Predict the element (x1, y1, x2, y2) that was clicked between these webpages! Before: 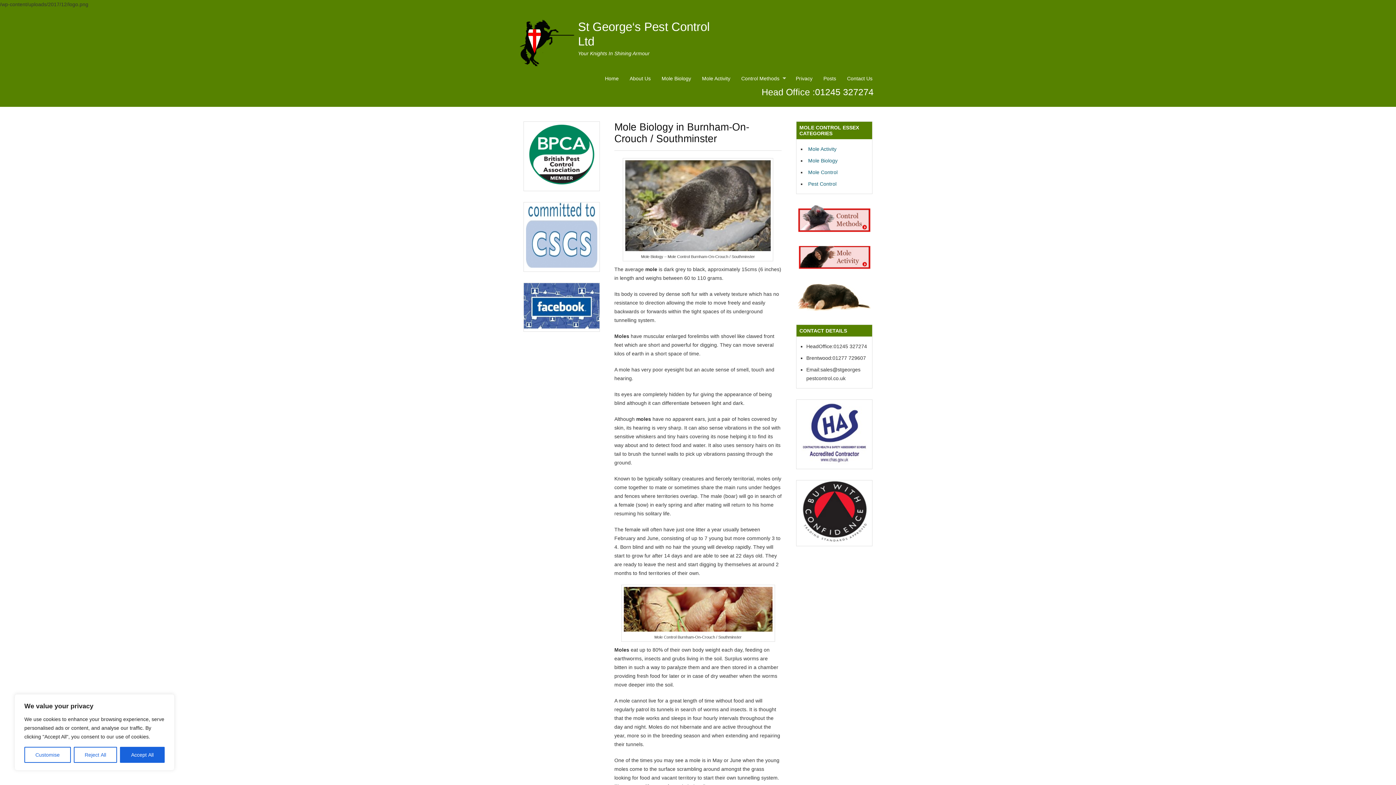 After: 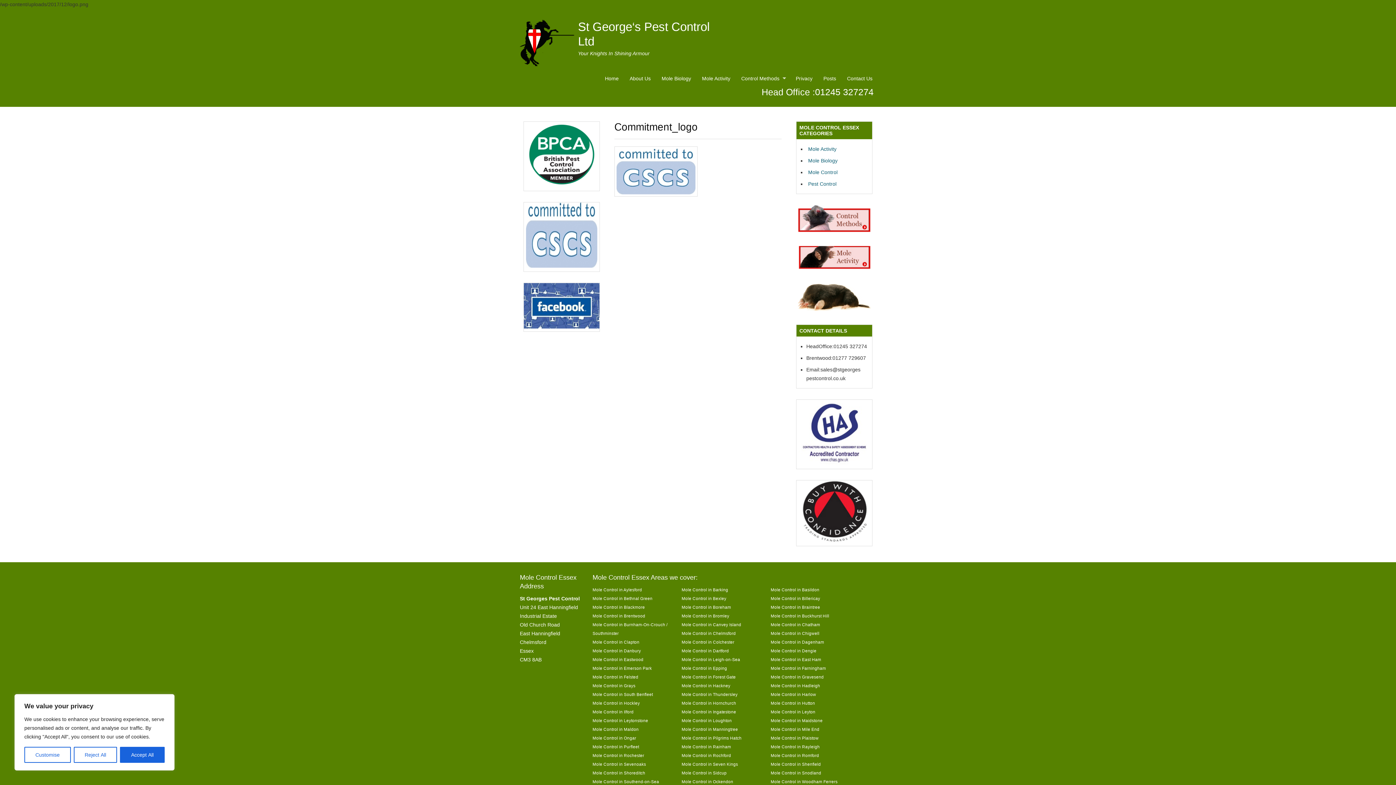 Action: bbox: (524, 202, 599, 268)